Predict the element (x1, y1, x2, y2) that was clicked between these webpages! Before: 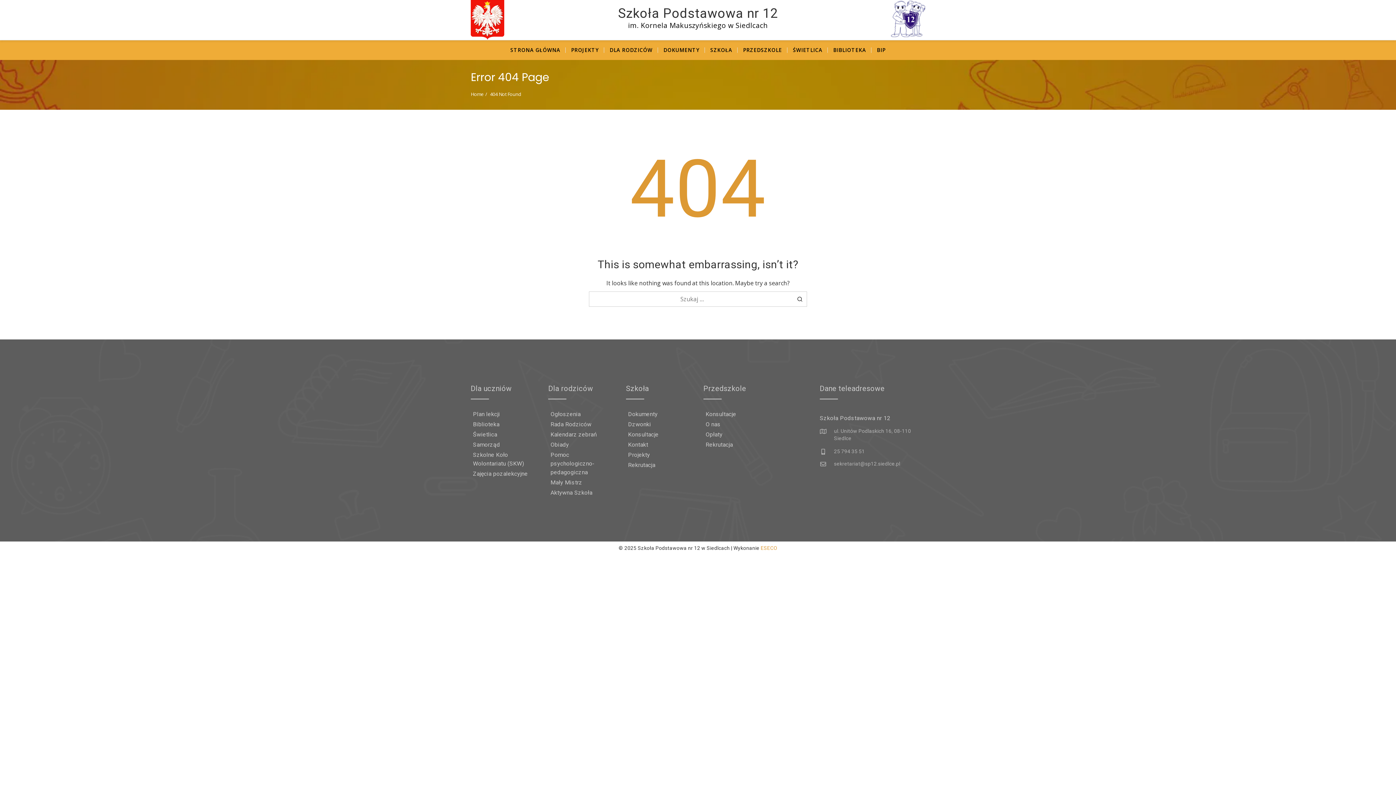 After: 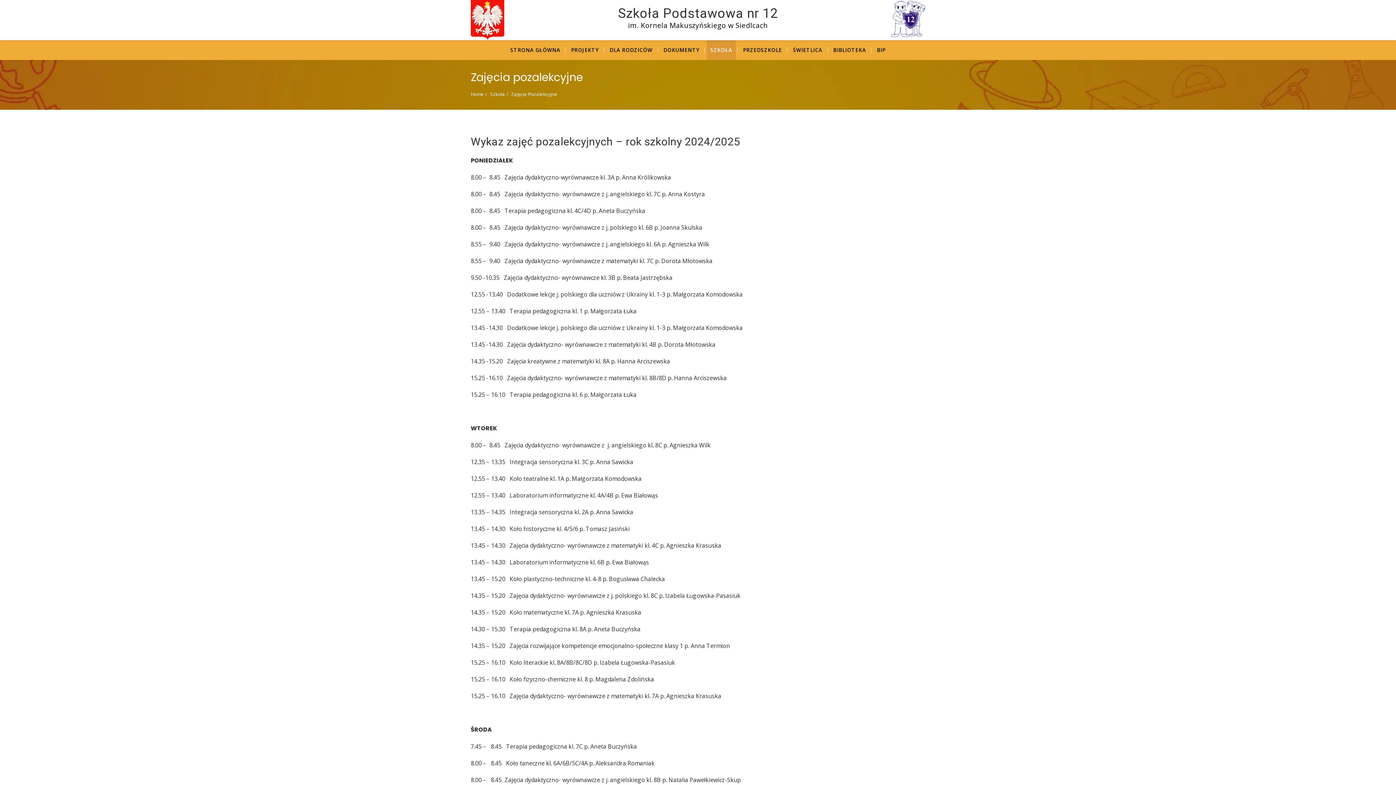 Action: label: Zajęcia pozalekcyjne bbox: (471, 469, 529, 478)